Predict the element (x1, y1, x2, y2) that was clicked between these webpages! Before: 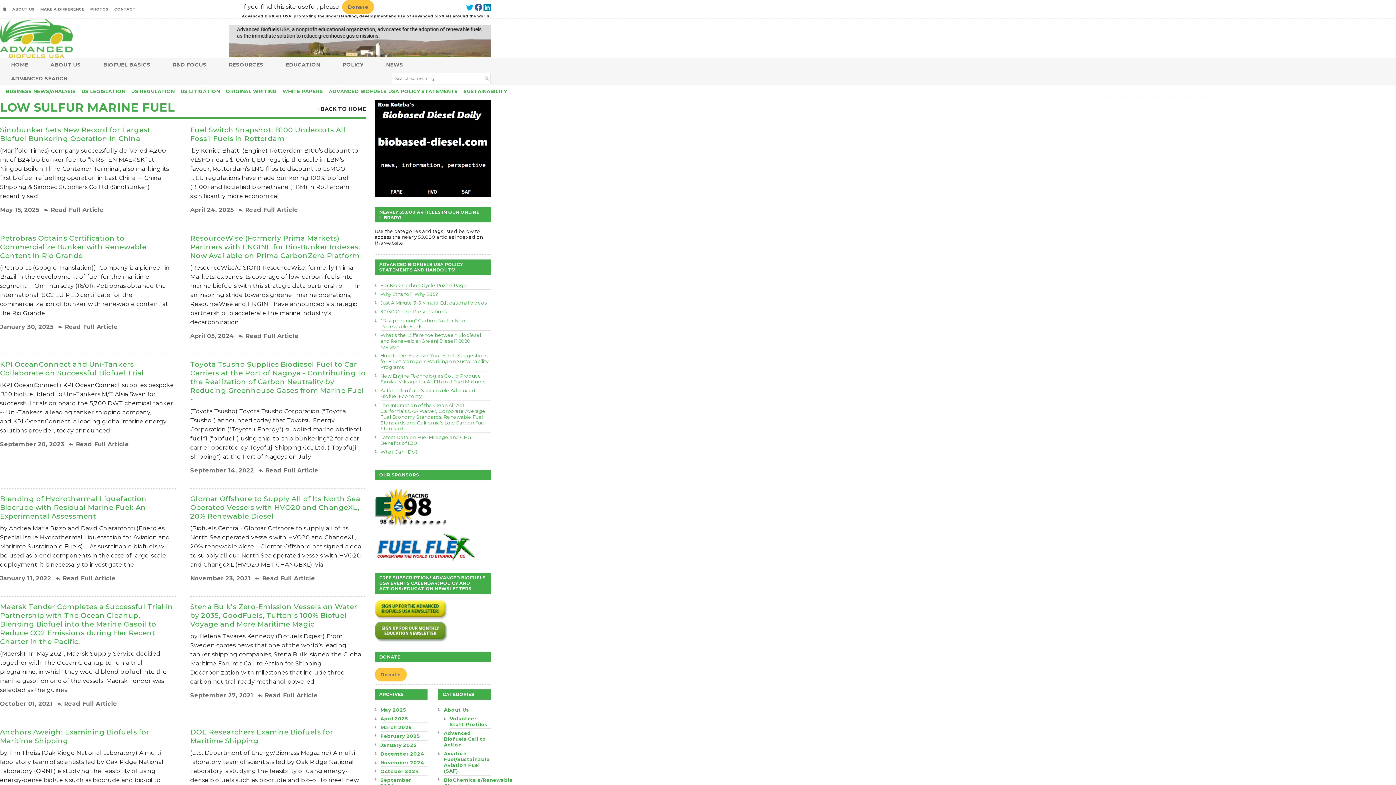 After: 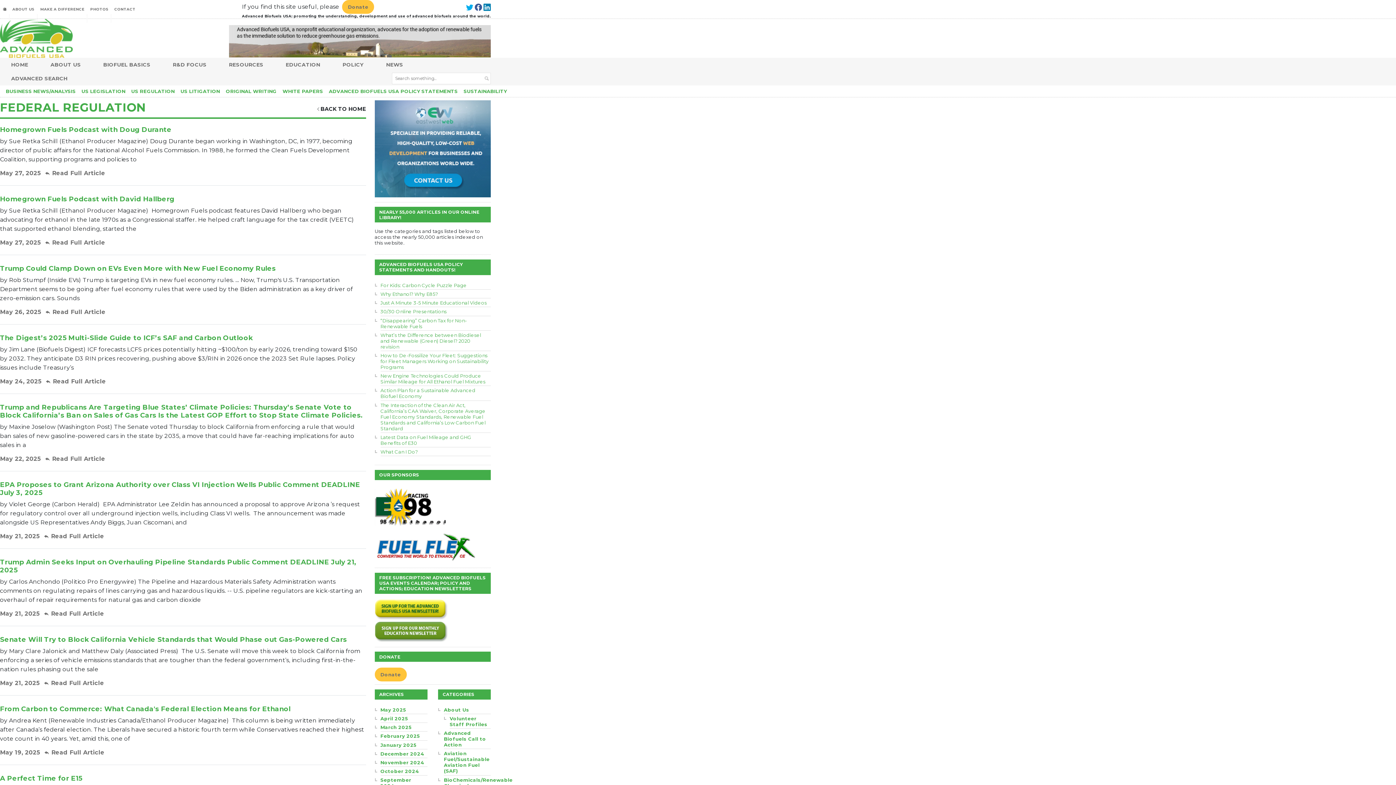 Action: label: US REGULATION bbox: (128, 85, 177, 97)